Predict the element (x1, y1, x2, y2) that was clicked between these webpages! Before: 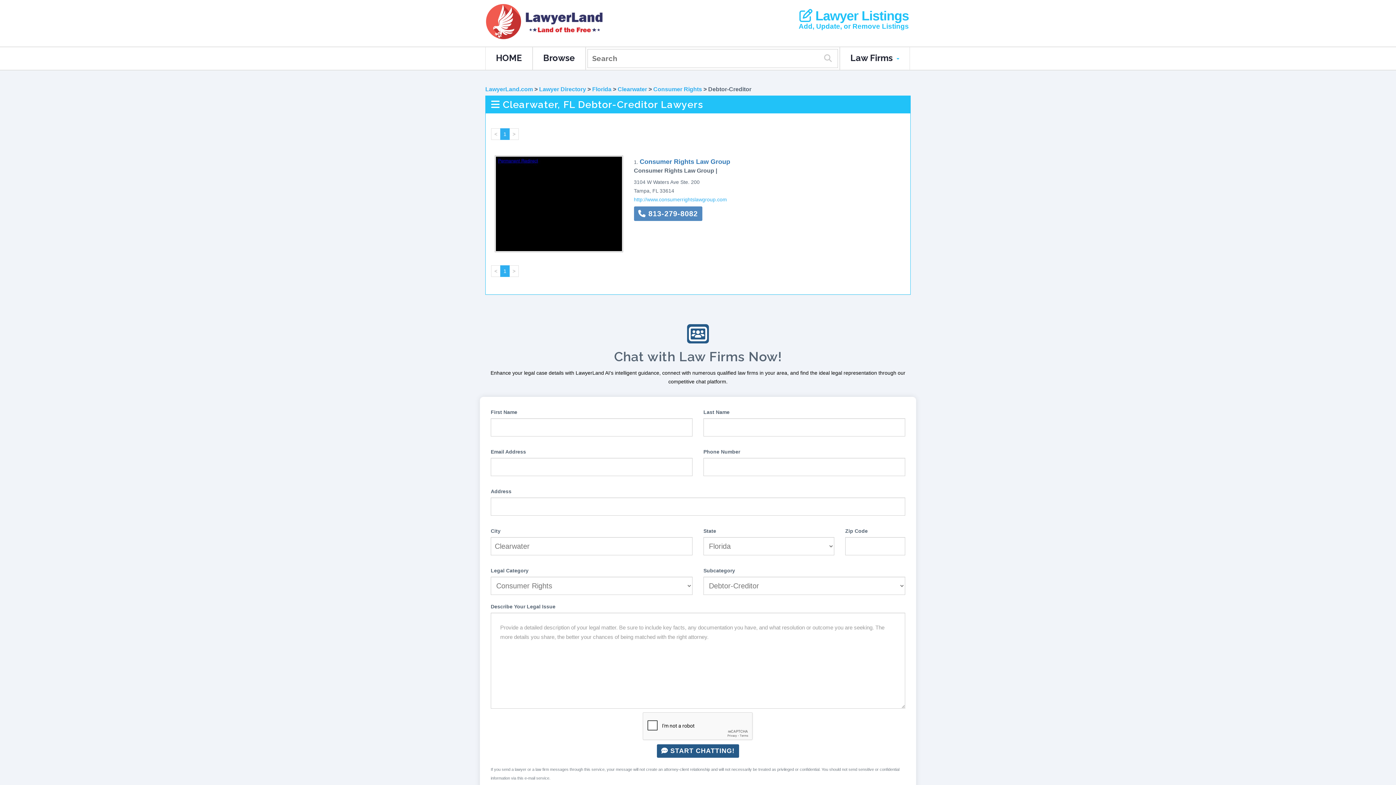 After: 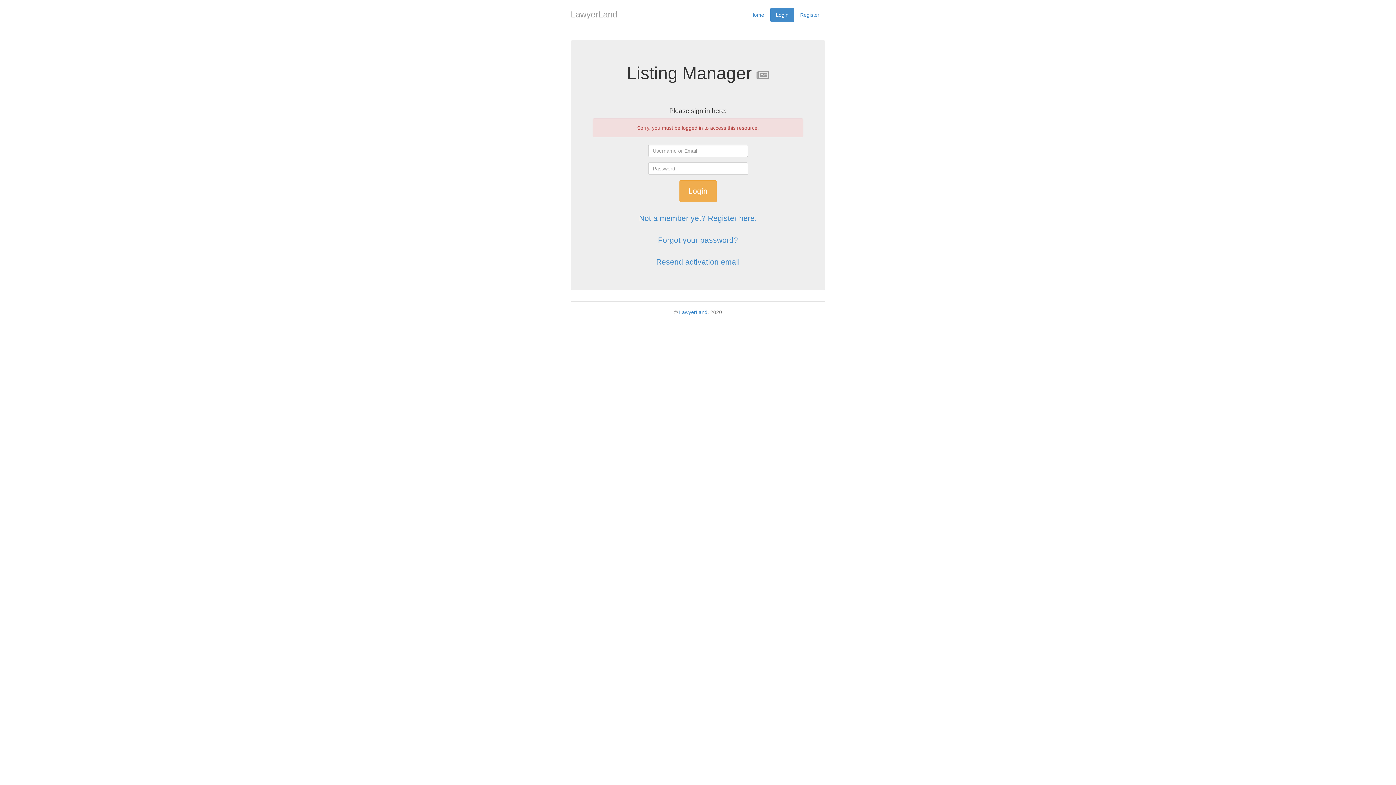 Action: bbox: (785, 9, 909, 22) label:  Lawyer Listings